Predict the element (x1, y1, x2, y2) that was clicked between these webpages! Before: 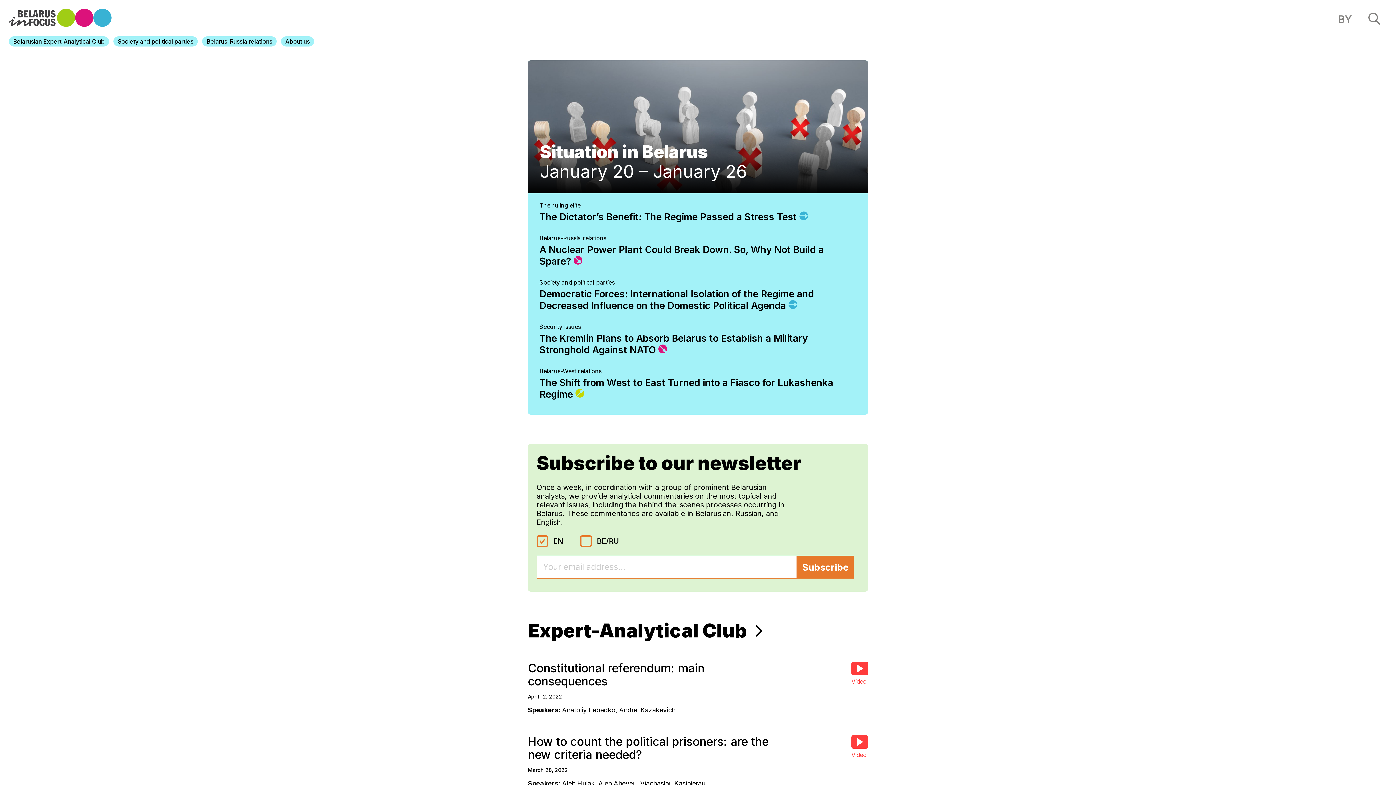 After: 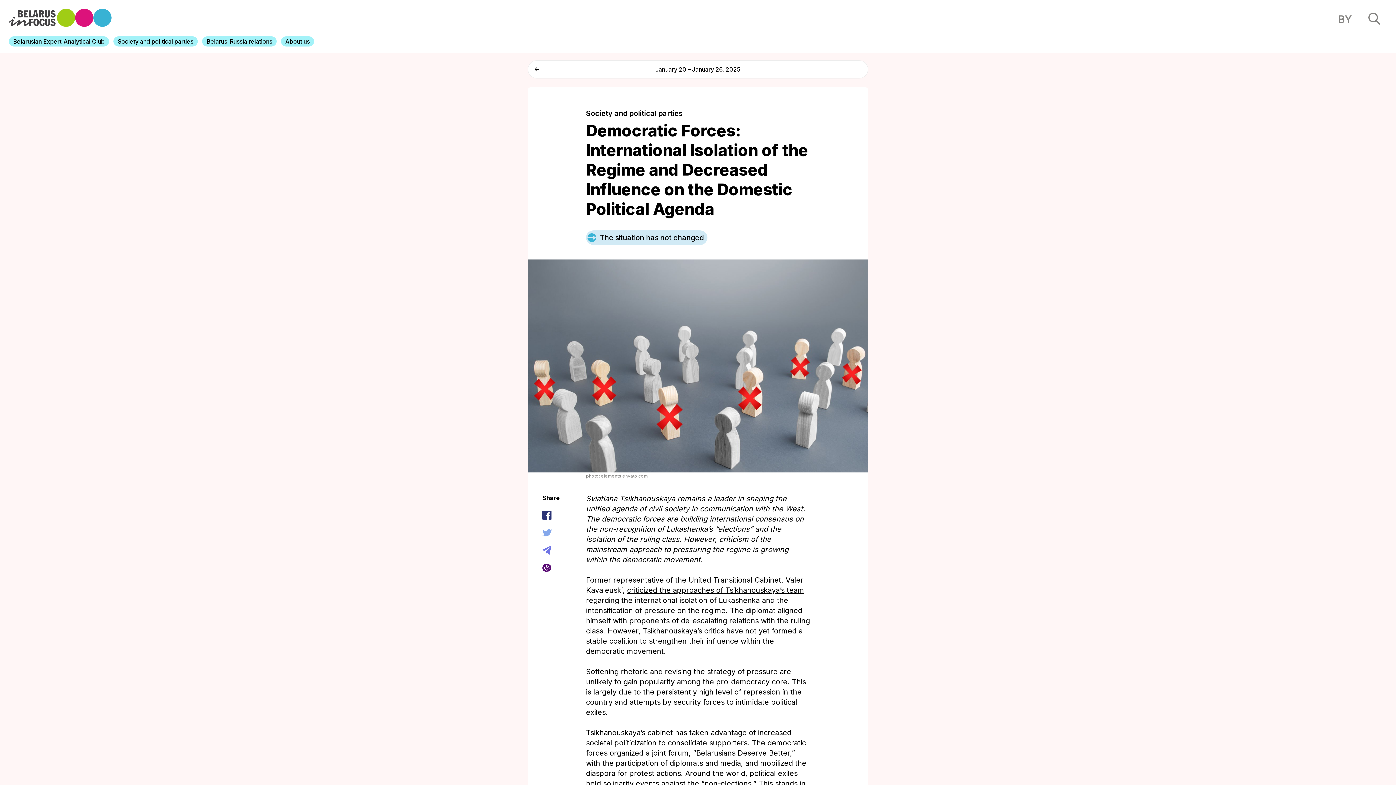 Action: bbox: (539, 288, 814, 311) label: Democratic Forces: International Isolation of the Regime and Decreased Influence on the Domestic Political Agenda